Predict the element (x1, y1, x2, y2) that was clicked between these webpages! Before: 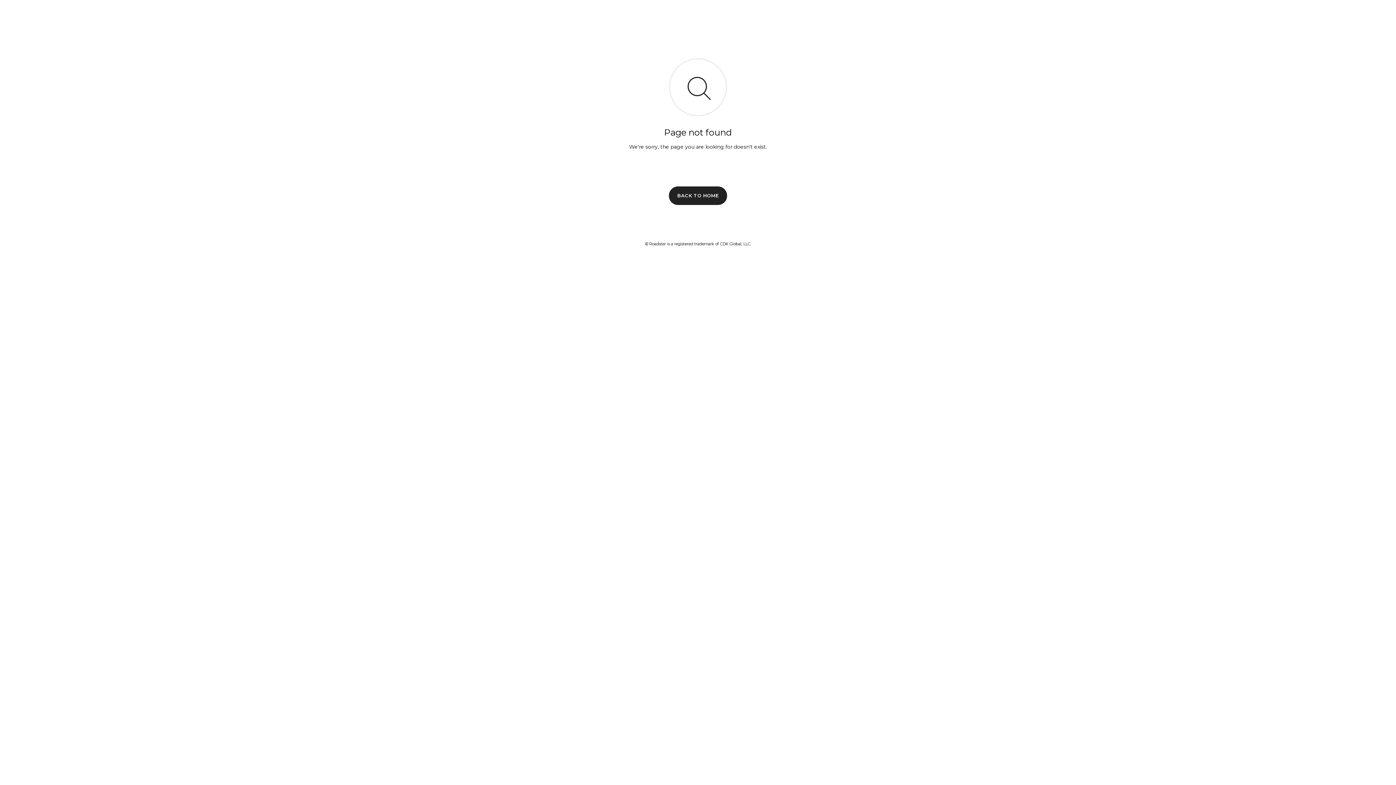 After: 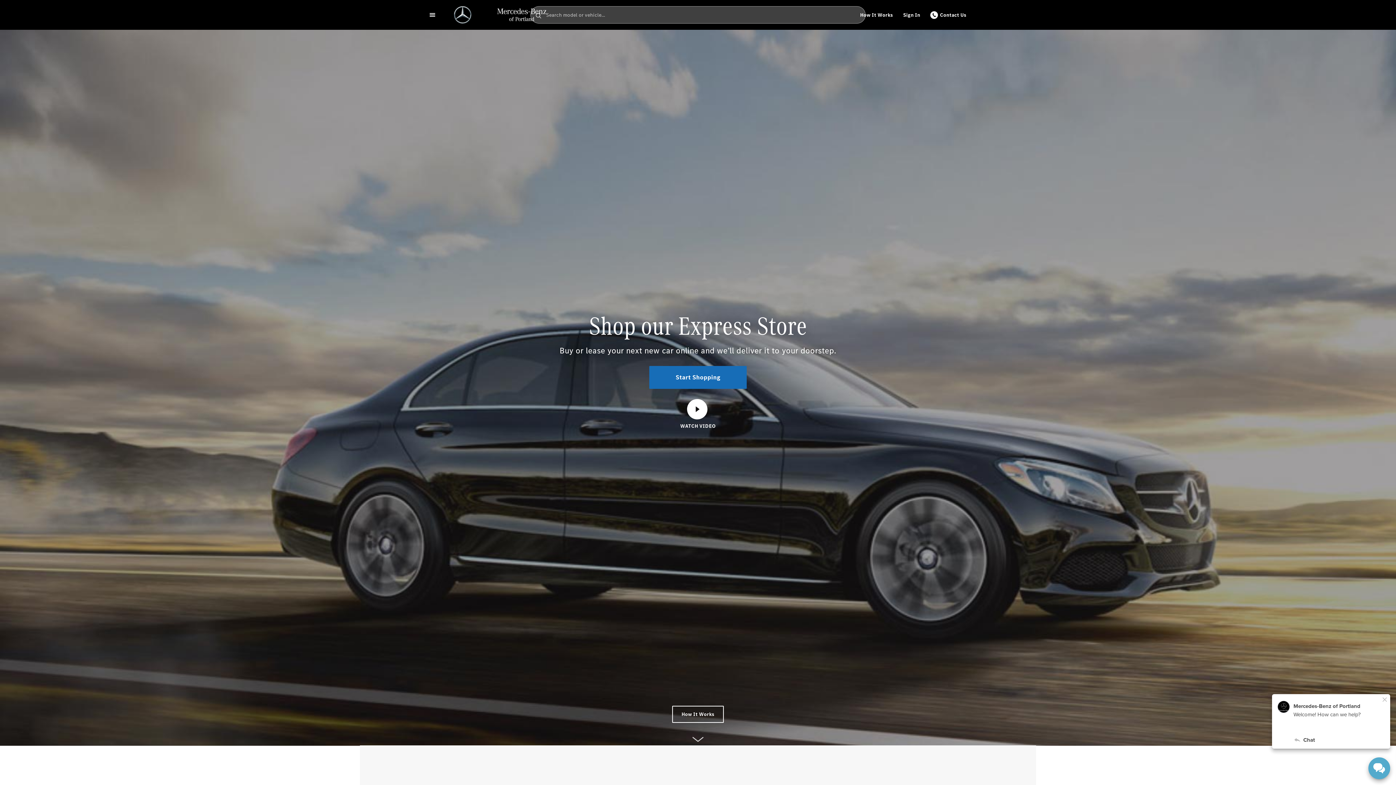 Action: label: BACK TO HOME bbox: (669, 186, 727, 204)